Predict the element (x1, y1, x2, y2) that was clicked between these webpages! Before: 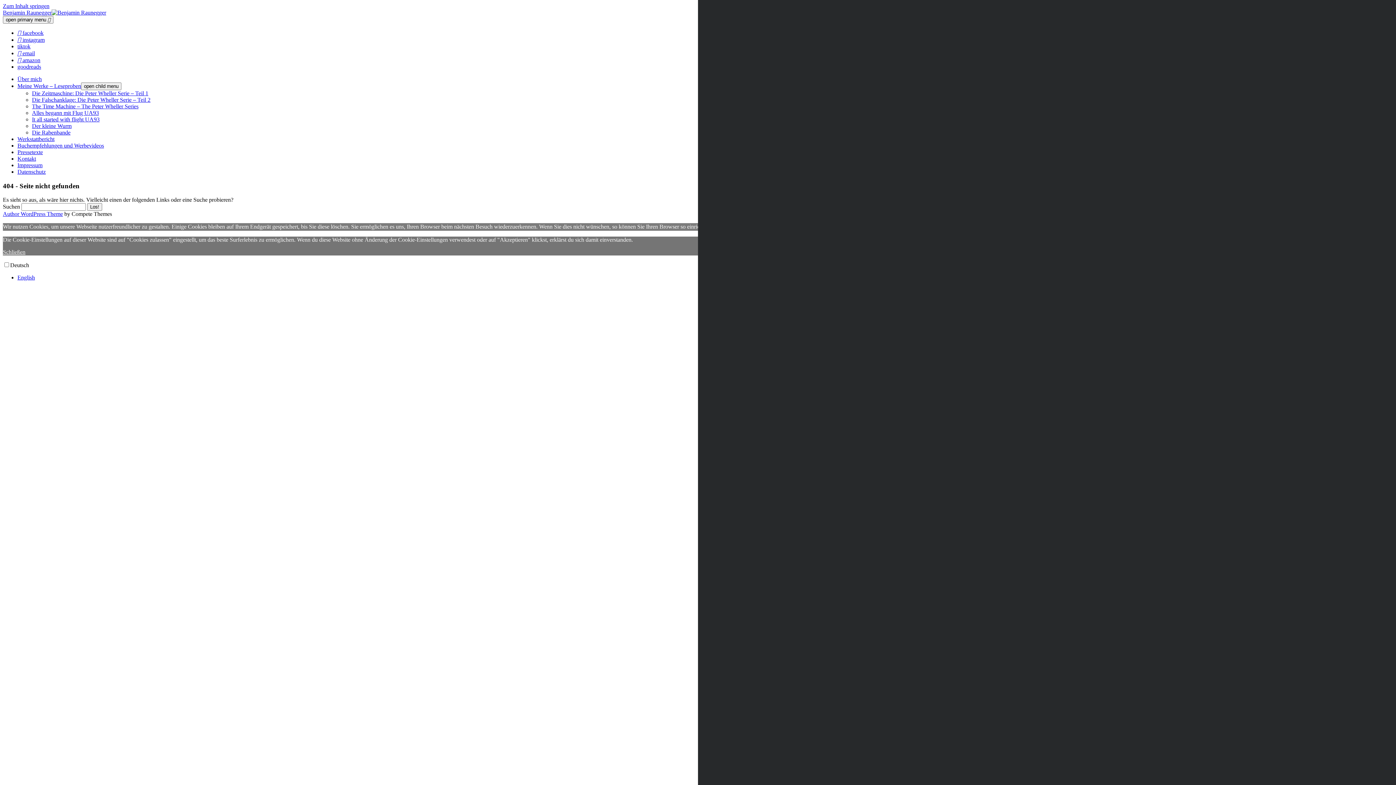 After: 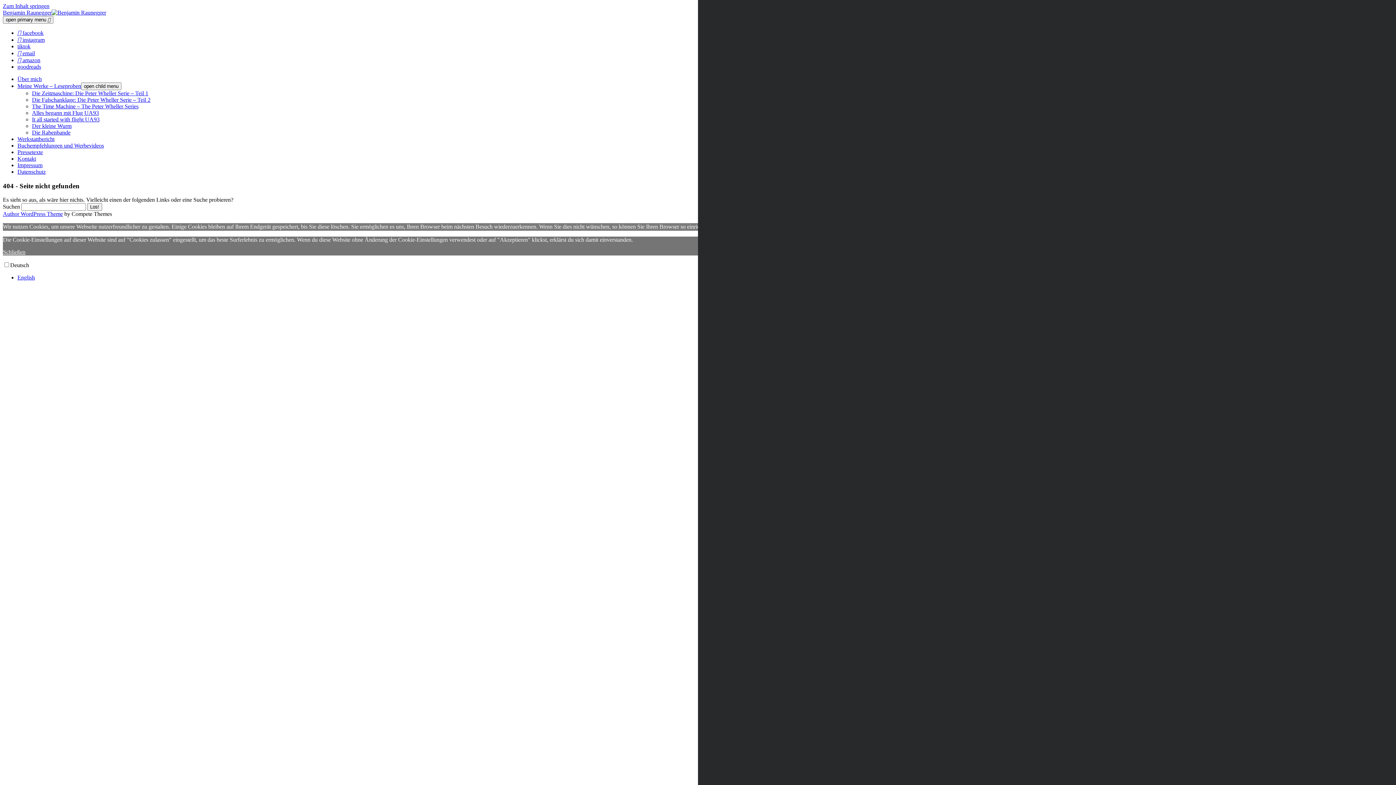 Action: label:  facebook bbox: (17, 29, 43, 36)